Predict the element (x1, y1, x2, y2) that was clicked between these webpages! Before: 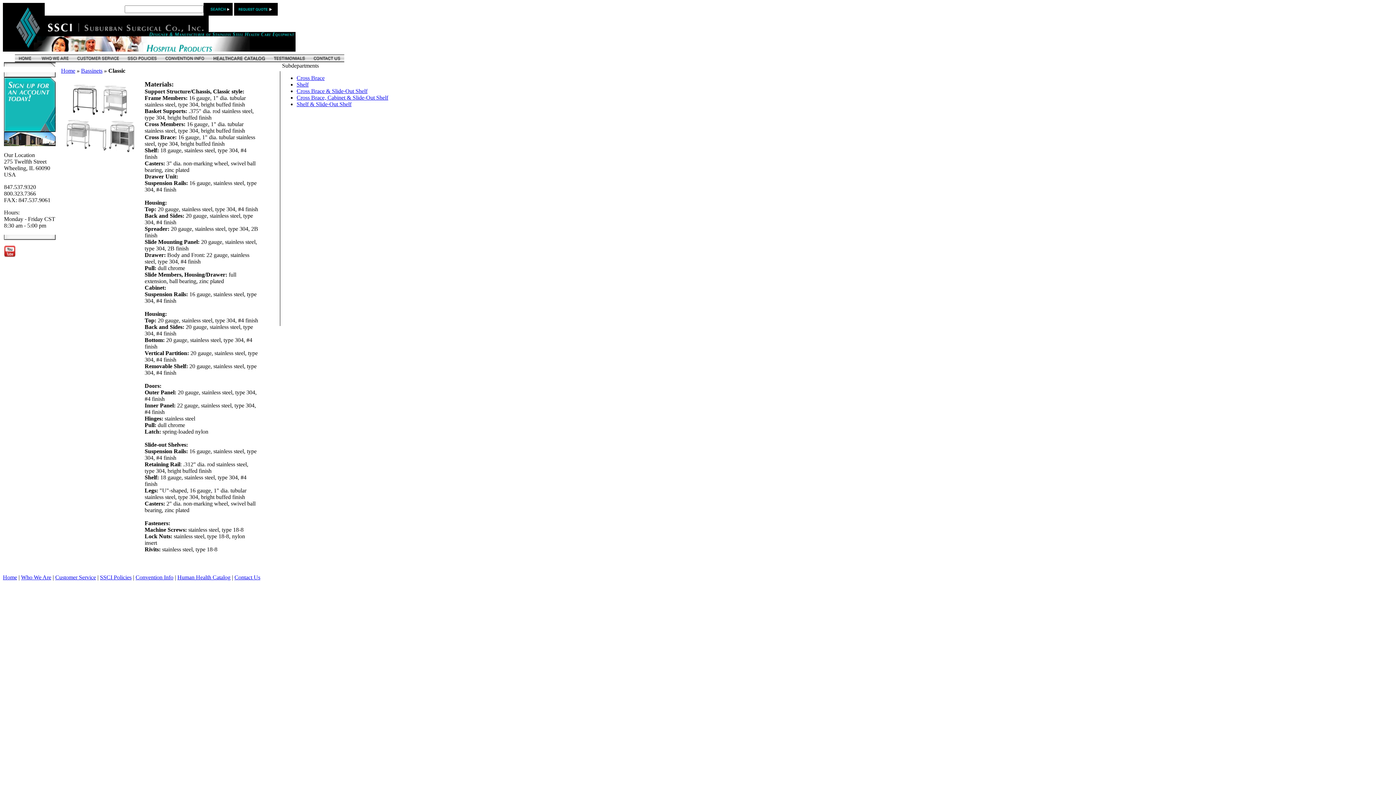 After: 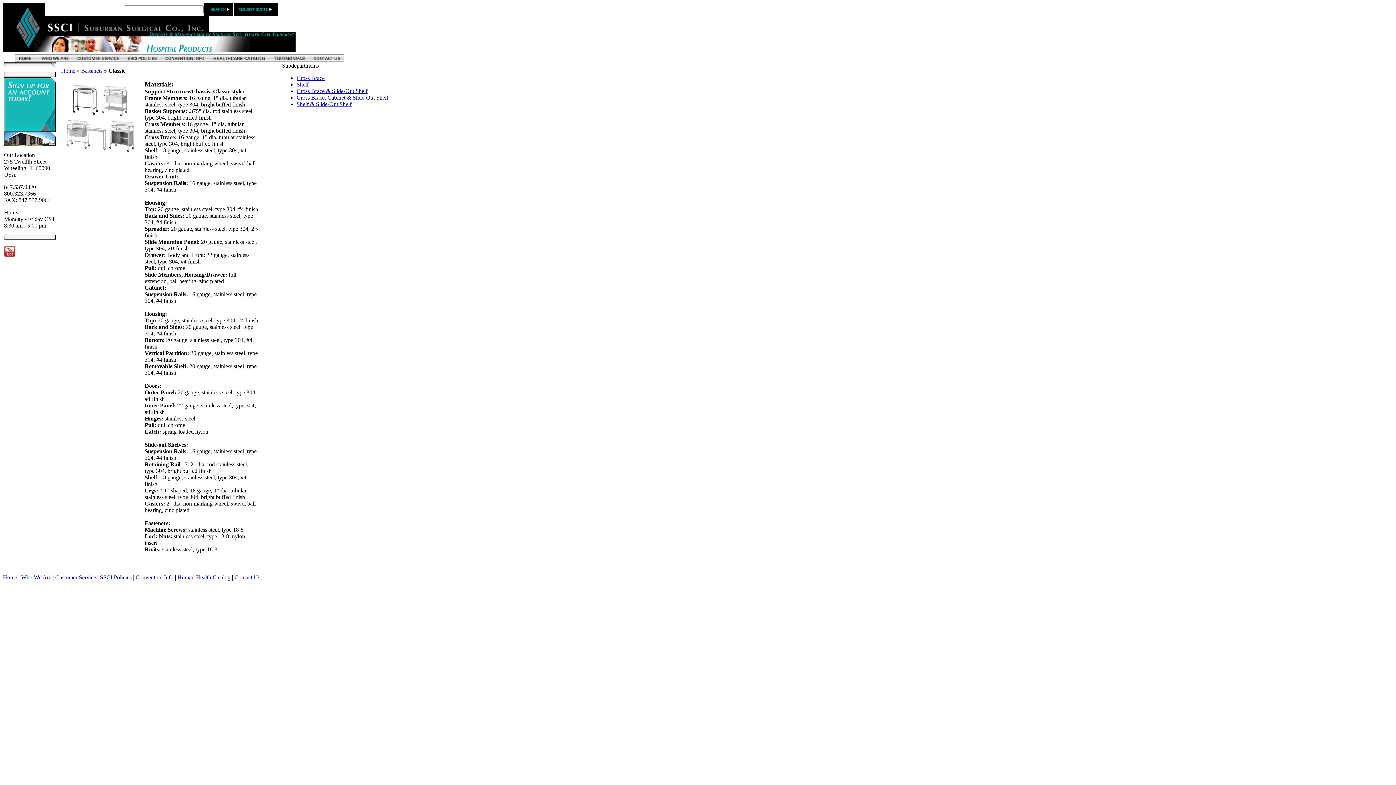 Action: bbox: (4, 252, 15, 258)